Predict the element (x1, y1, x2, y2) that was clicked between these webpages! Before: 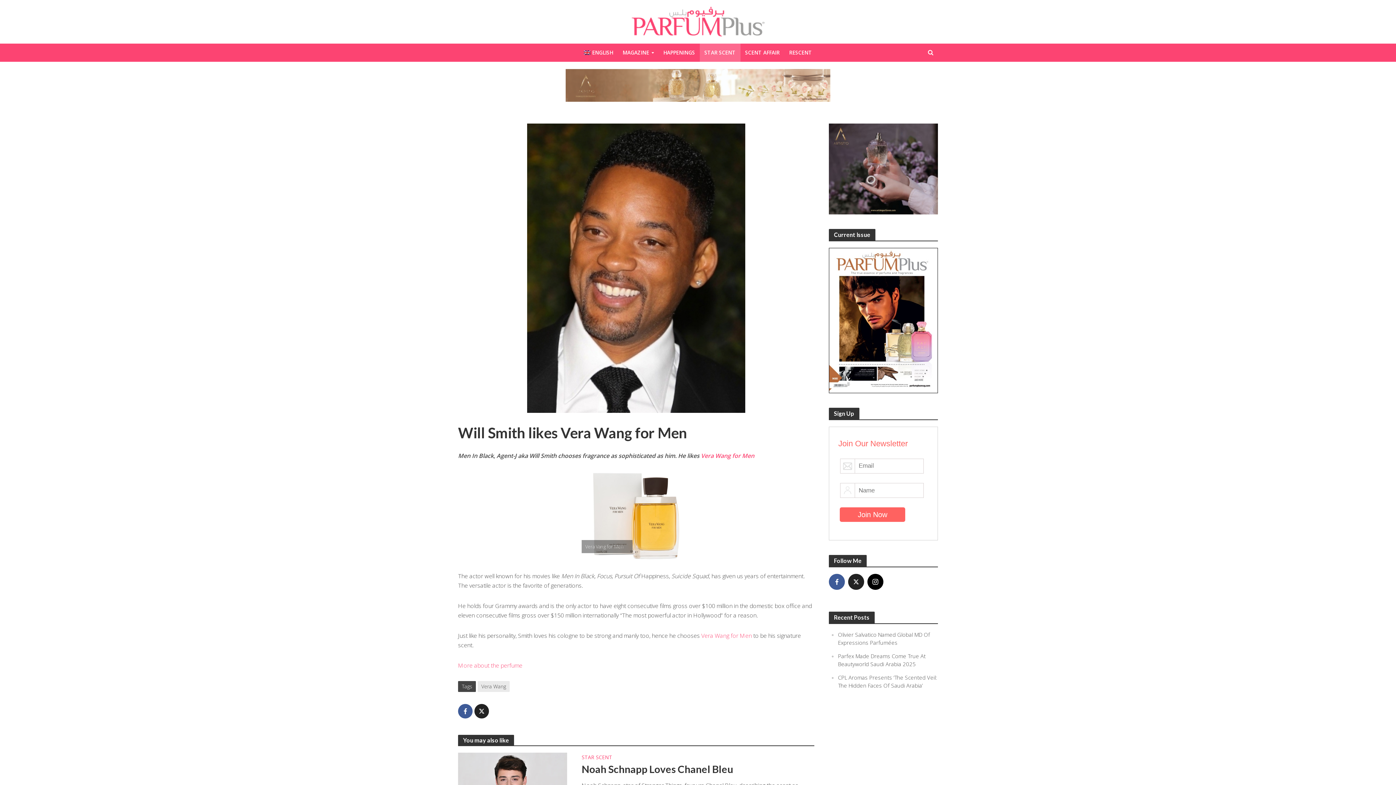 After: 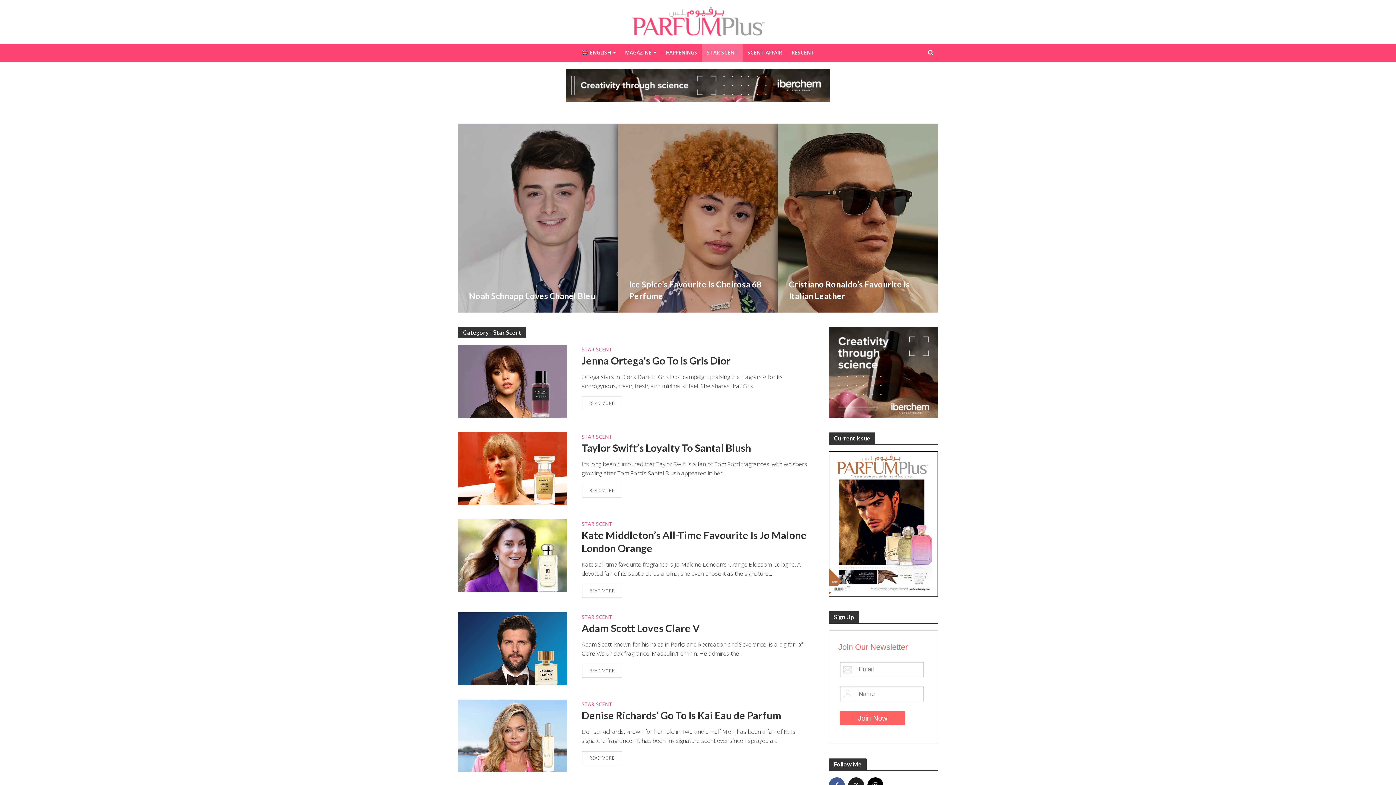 Action: label: STAR SCENT bbox: (699, 43, 740, 61)